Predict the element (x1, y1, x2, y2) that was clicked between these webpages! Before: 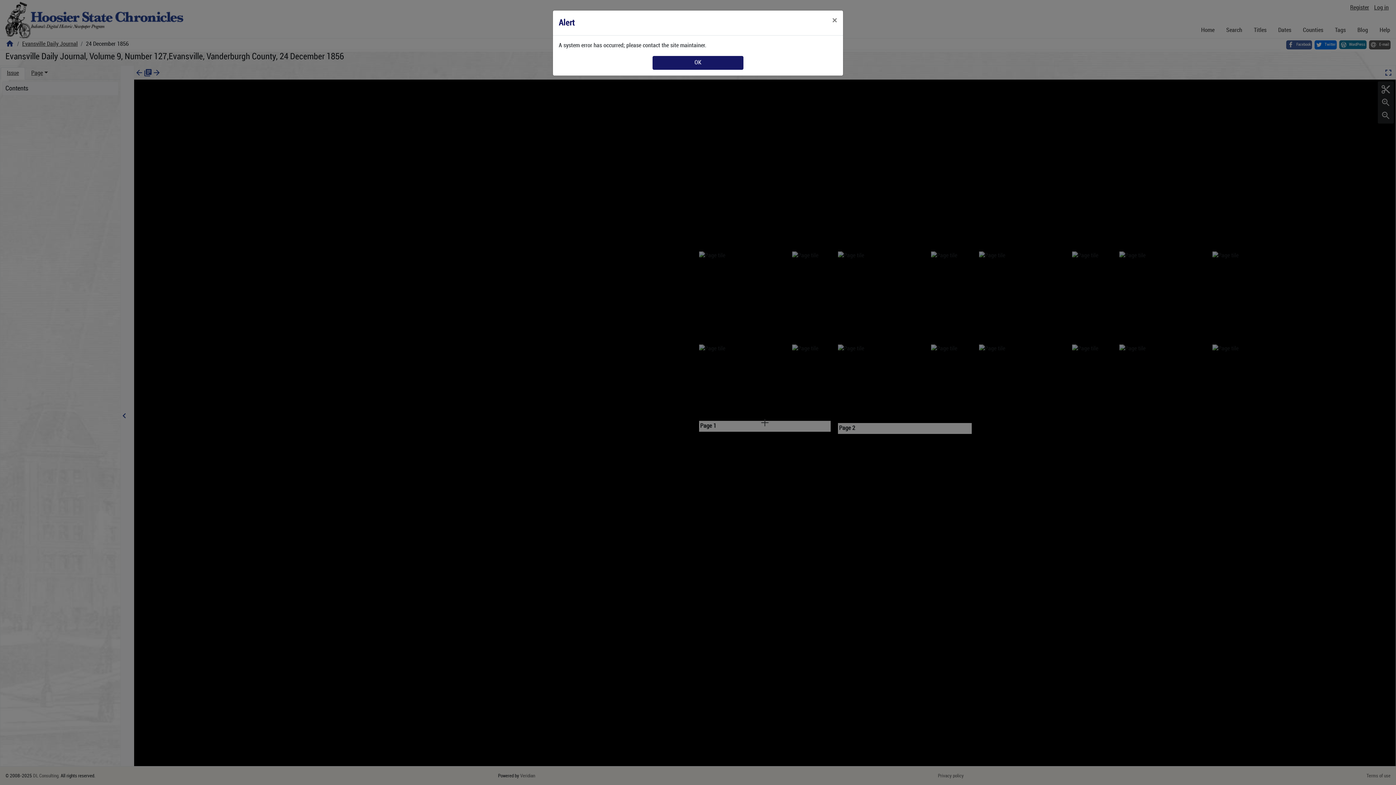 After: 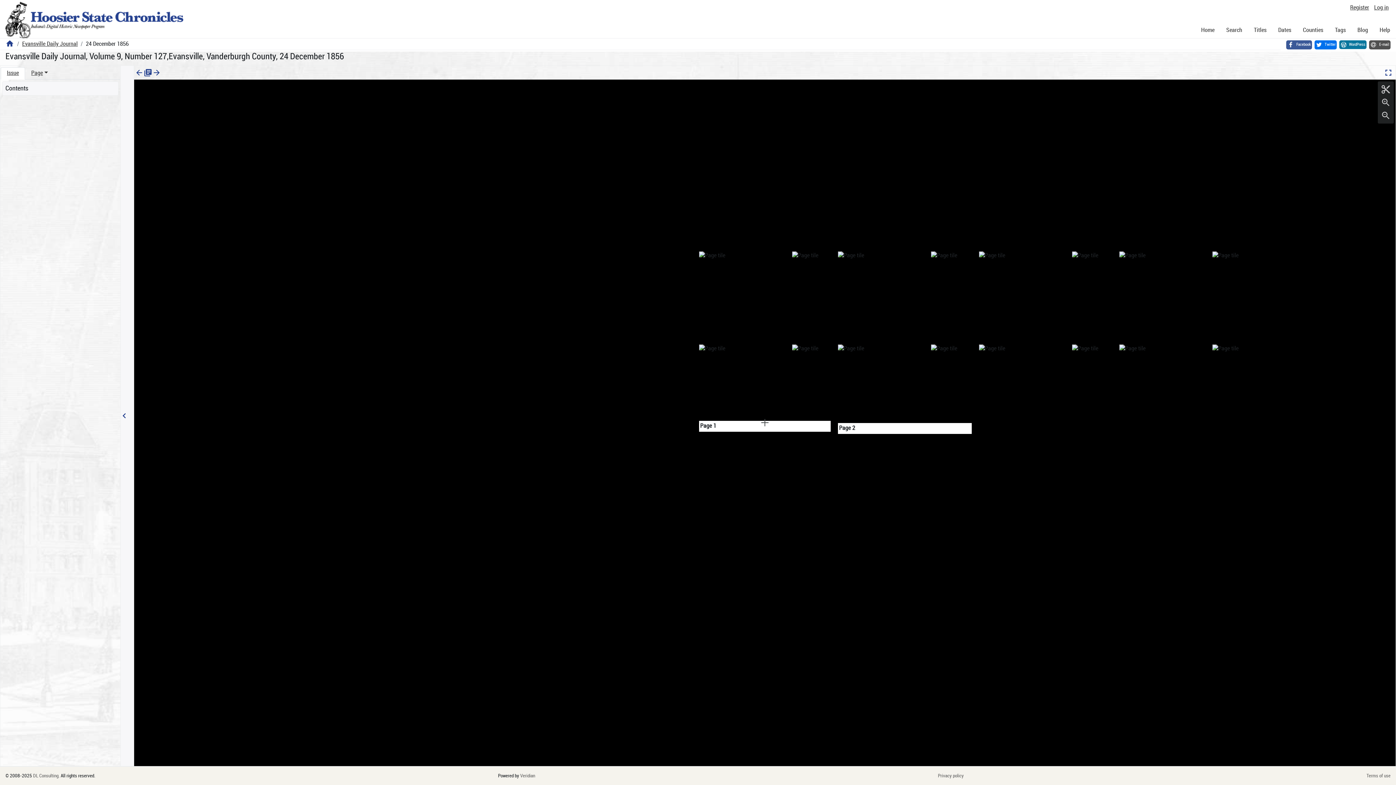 Action: label: Close bbox: (826, 10, 843, 30)